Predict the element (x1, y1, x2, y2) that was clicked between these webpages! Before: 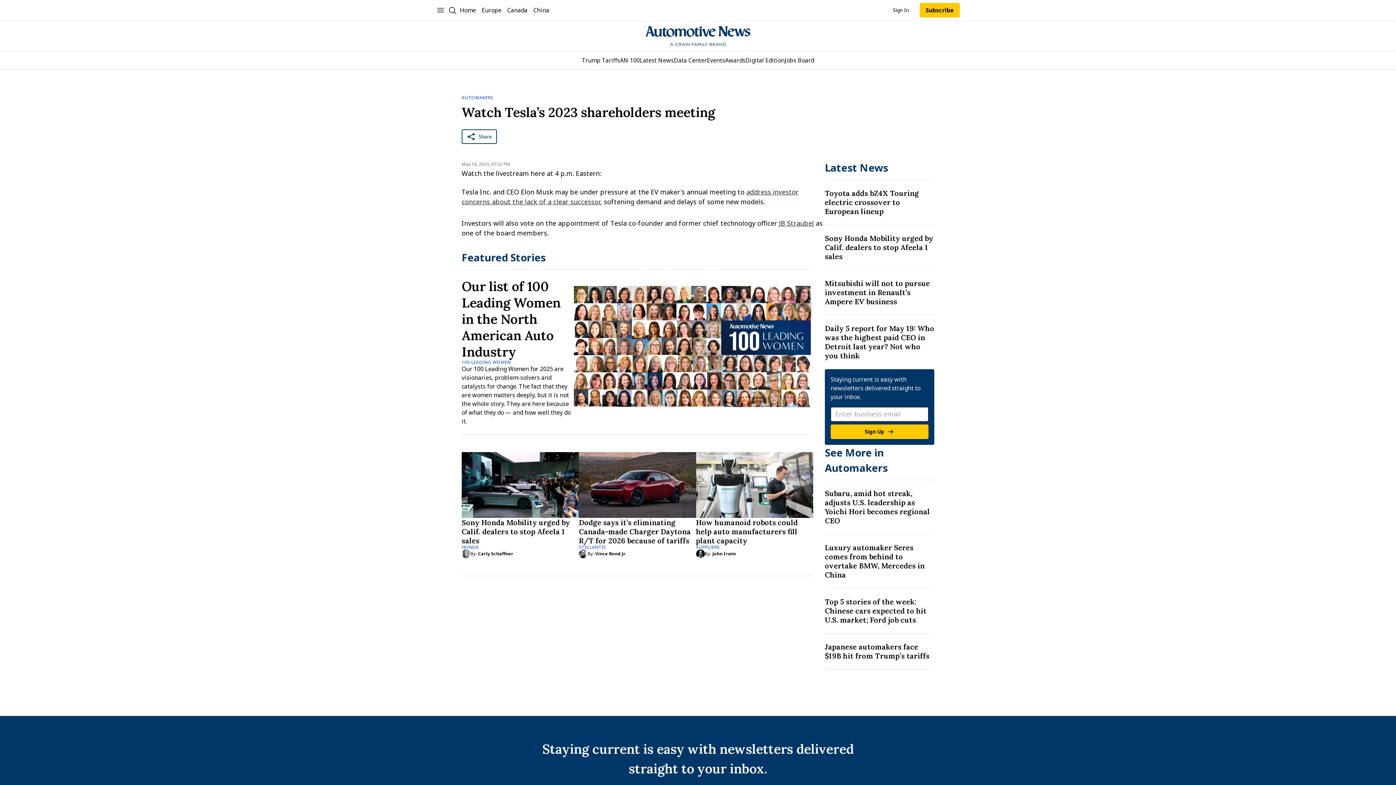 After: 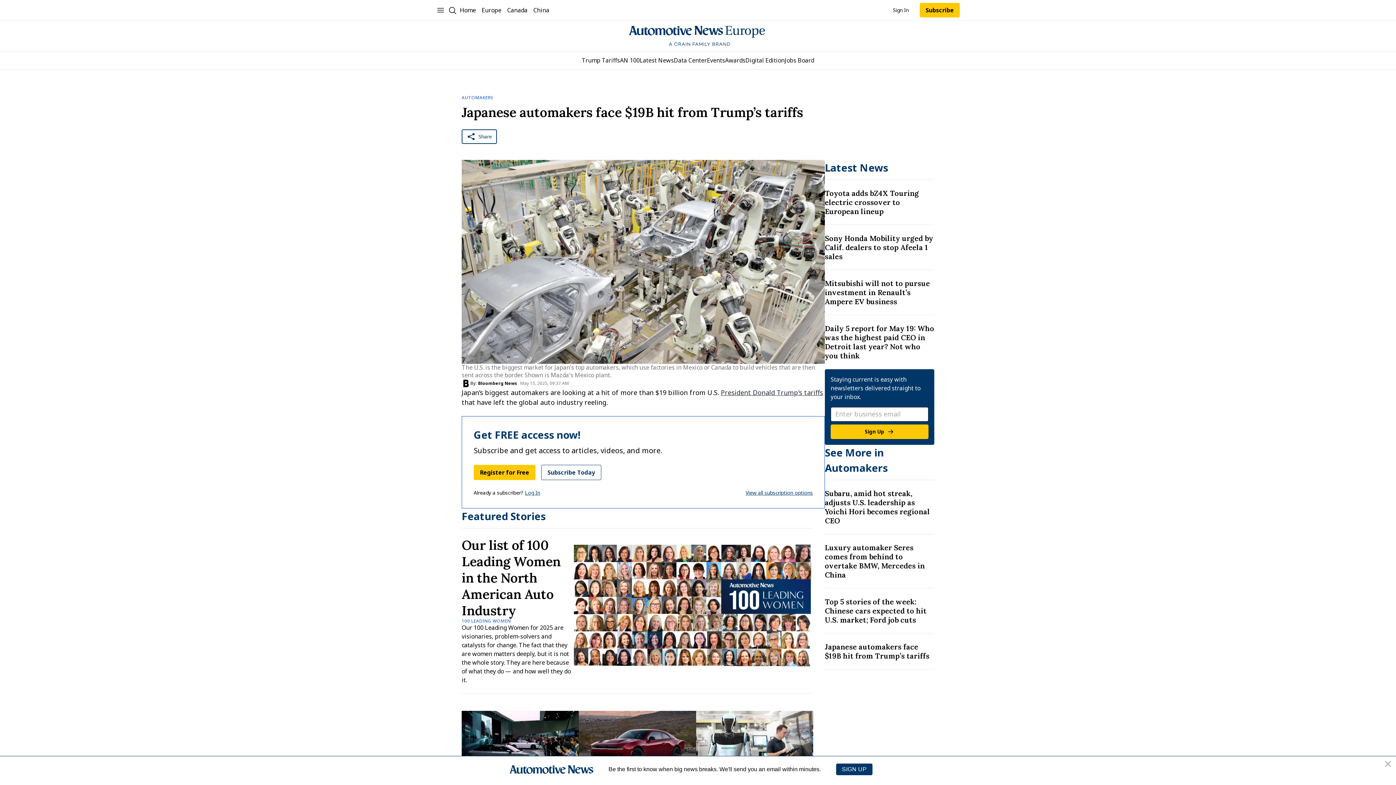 Action: bbox: (825, 642, 934, 660) label: Title: Japanese automakers face $19B hit from Trump’s tariffs